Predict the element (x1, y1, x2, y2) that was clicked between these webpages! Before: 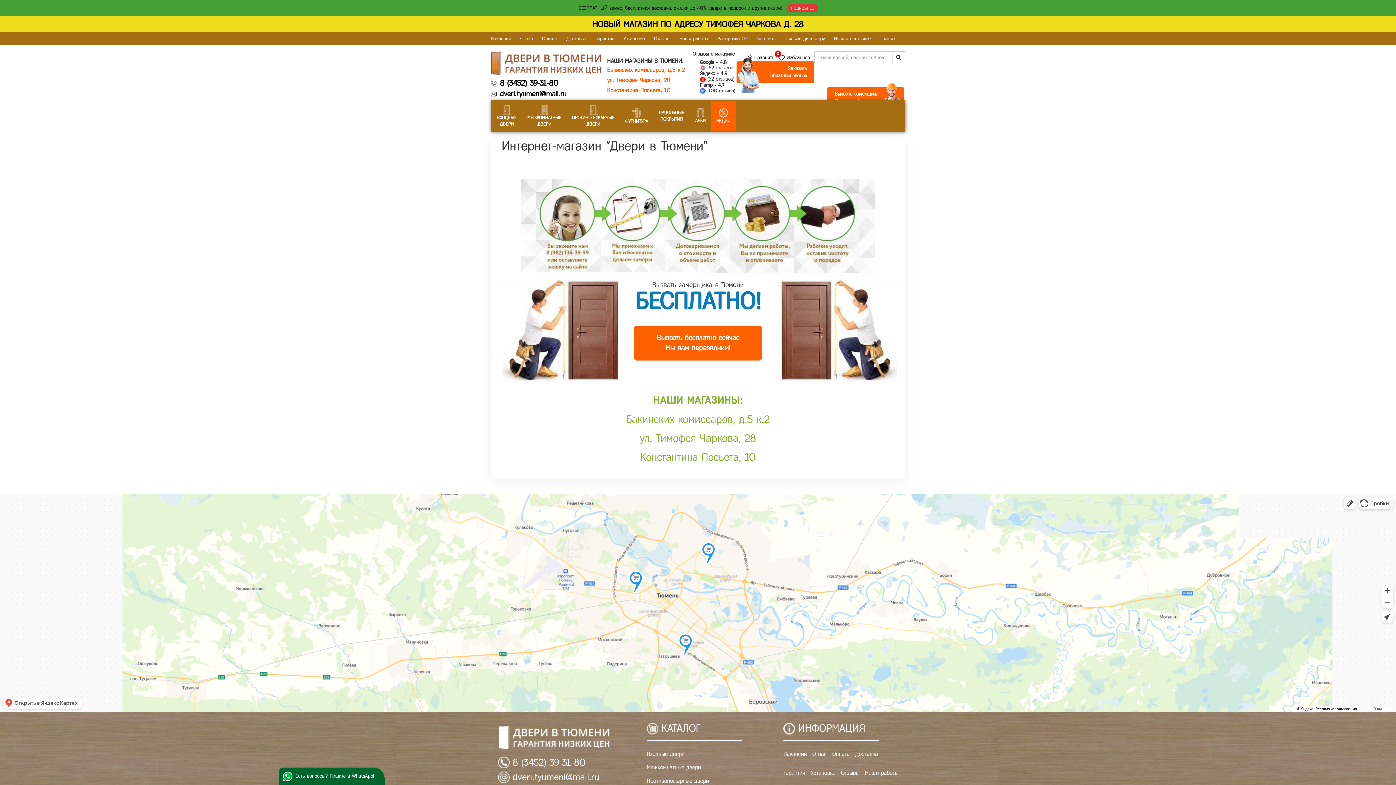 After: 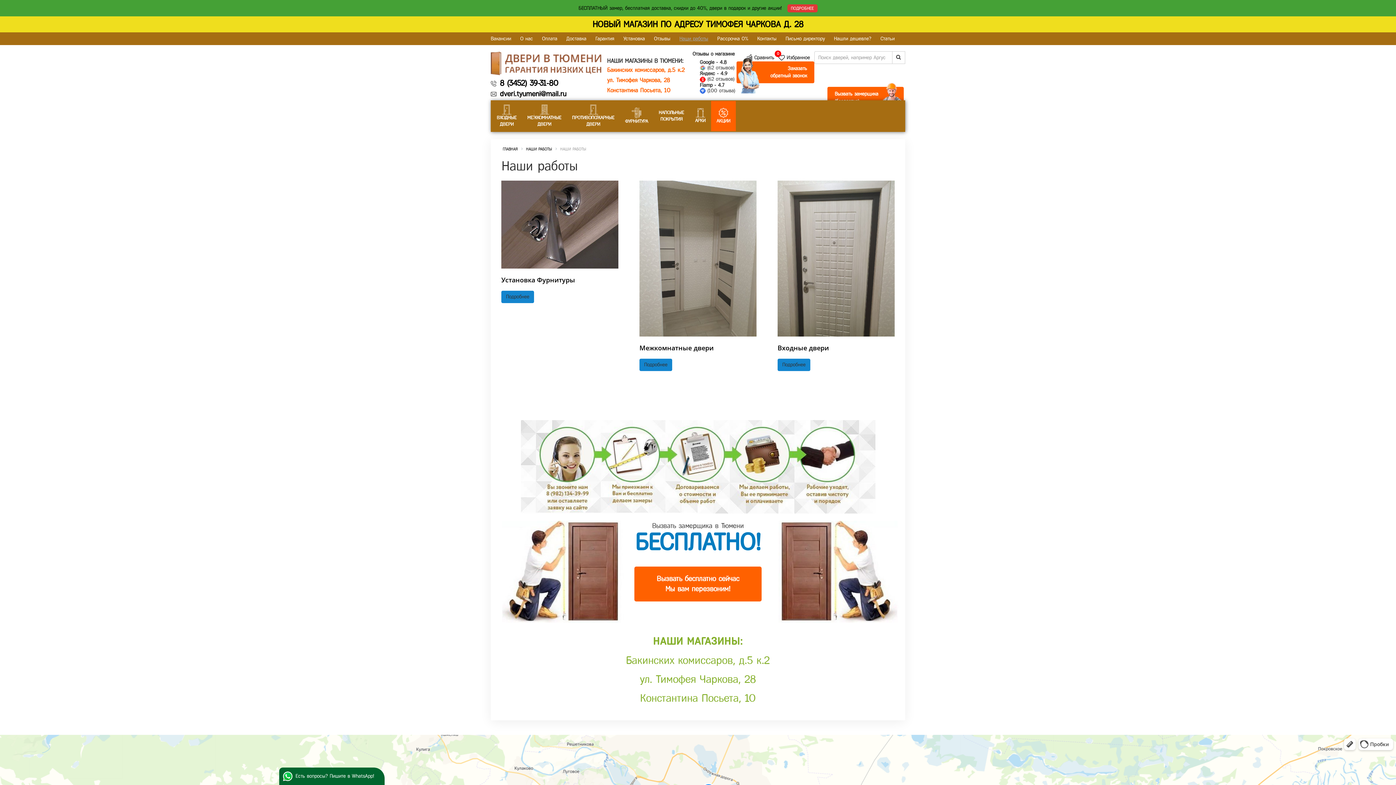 Action: label: Наши работы bbox: (679, 36, 708, 41)